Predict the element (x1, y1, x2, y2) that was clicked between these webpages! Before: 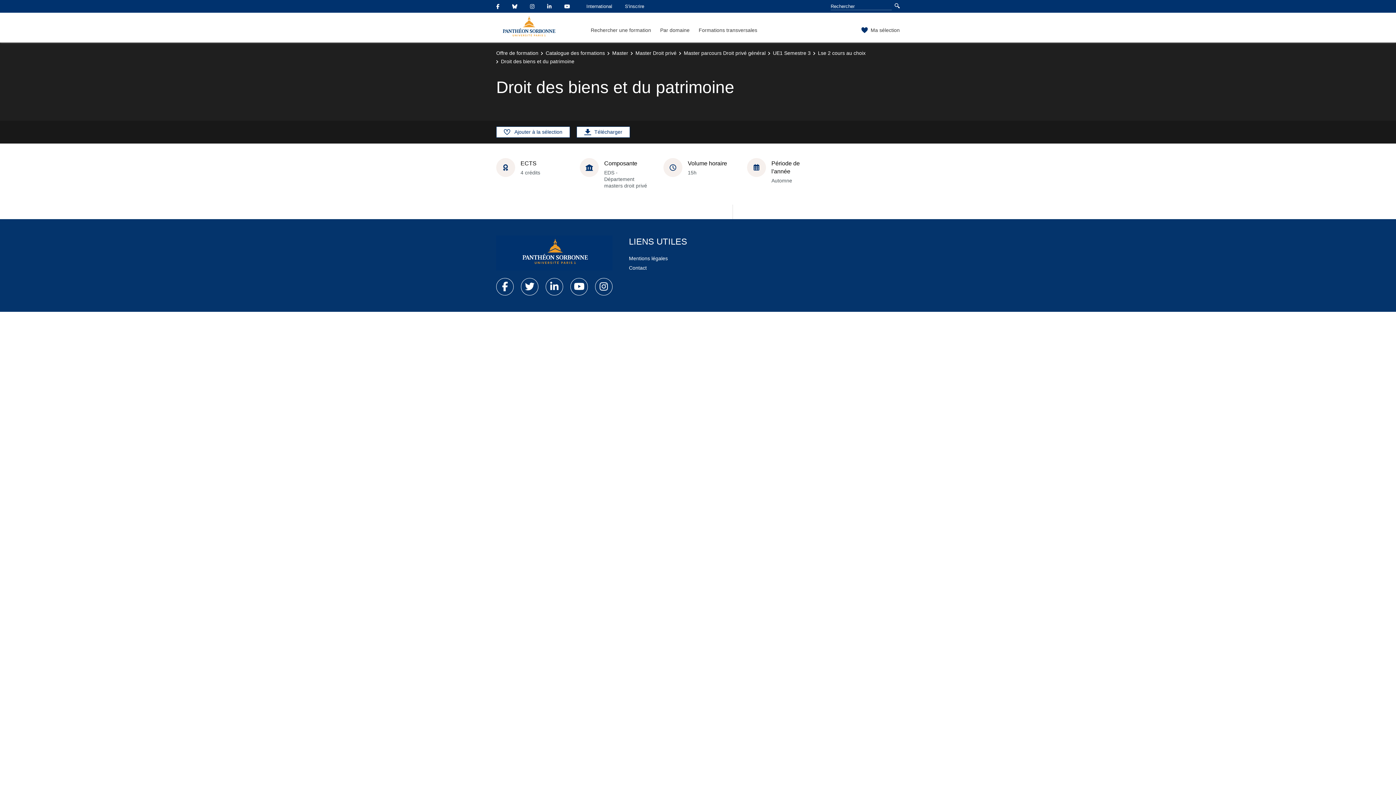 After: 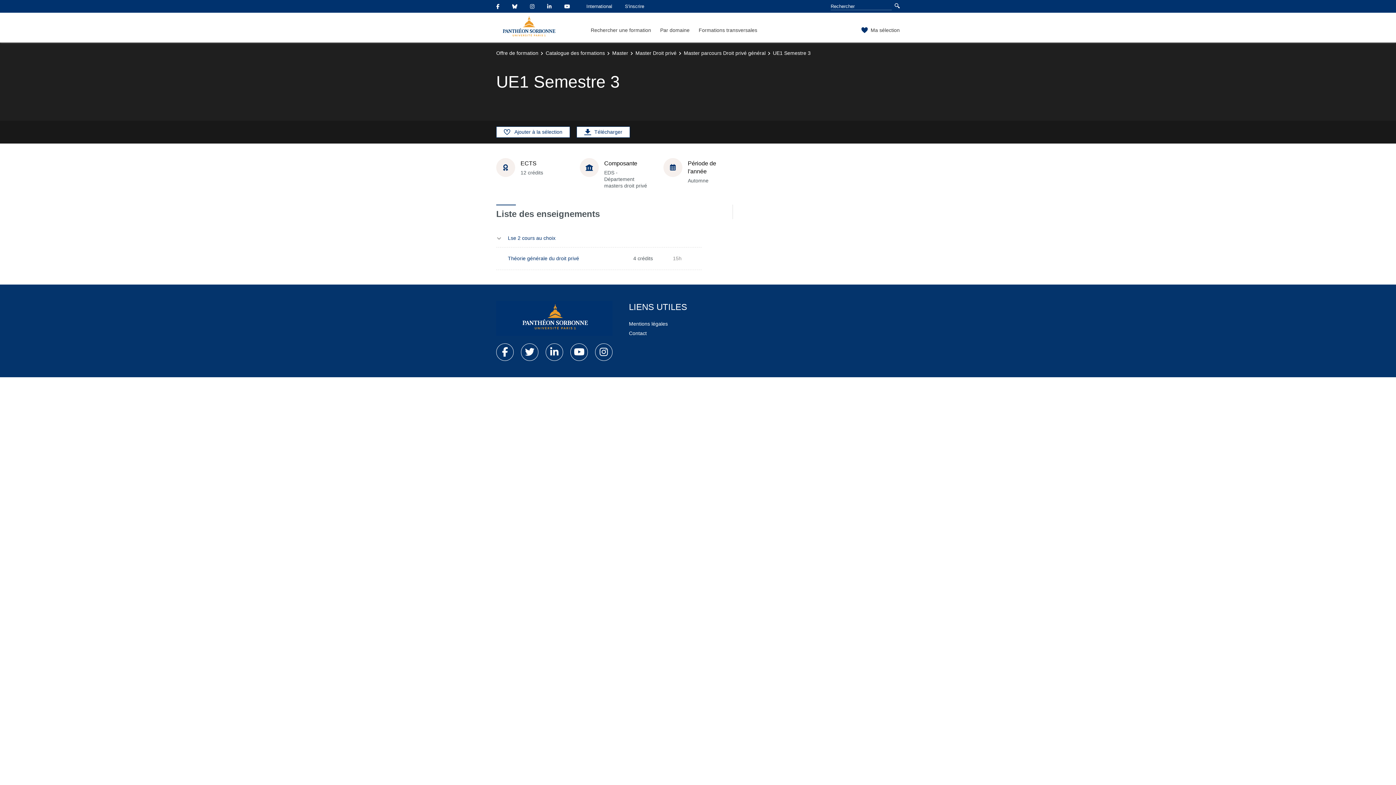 Action: bbox: (773, 50, 810, 56) label: UE1 Semestre 3